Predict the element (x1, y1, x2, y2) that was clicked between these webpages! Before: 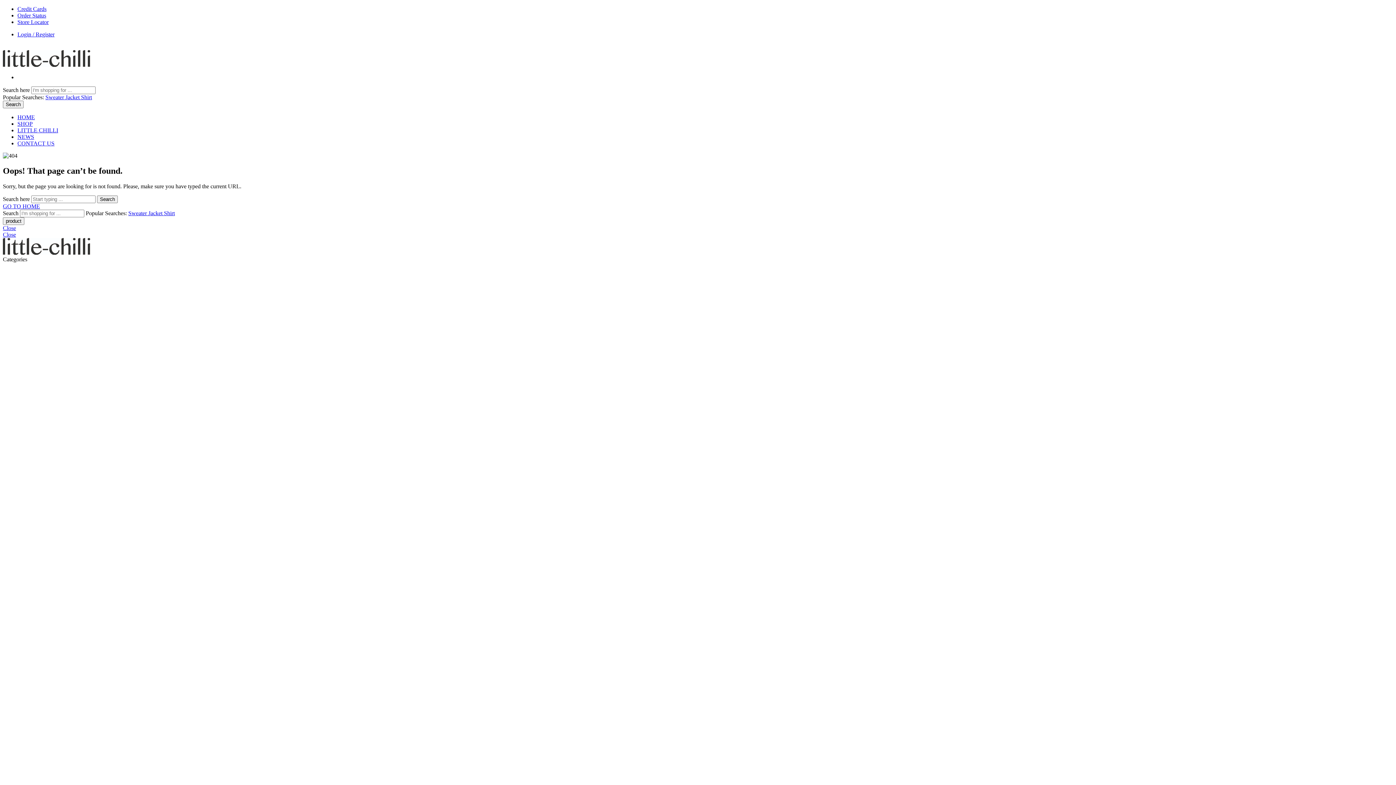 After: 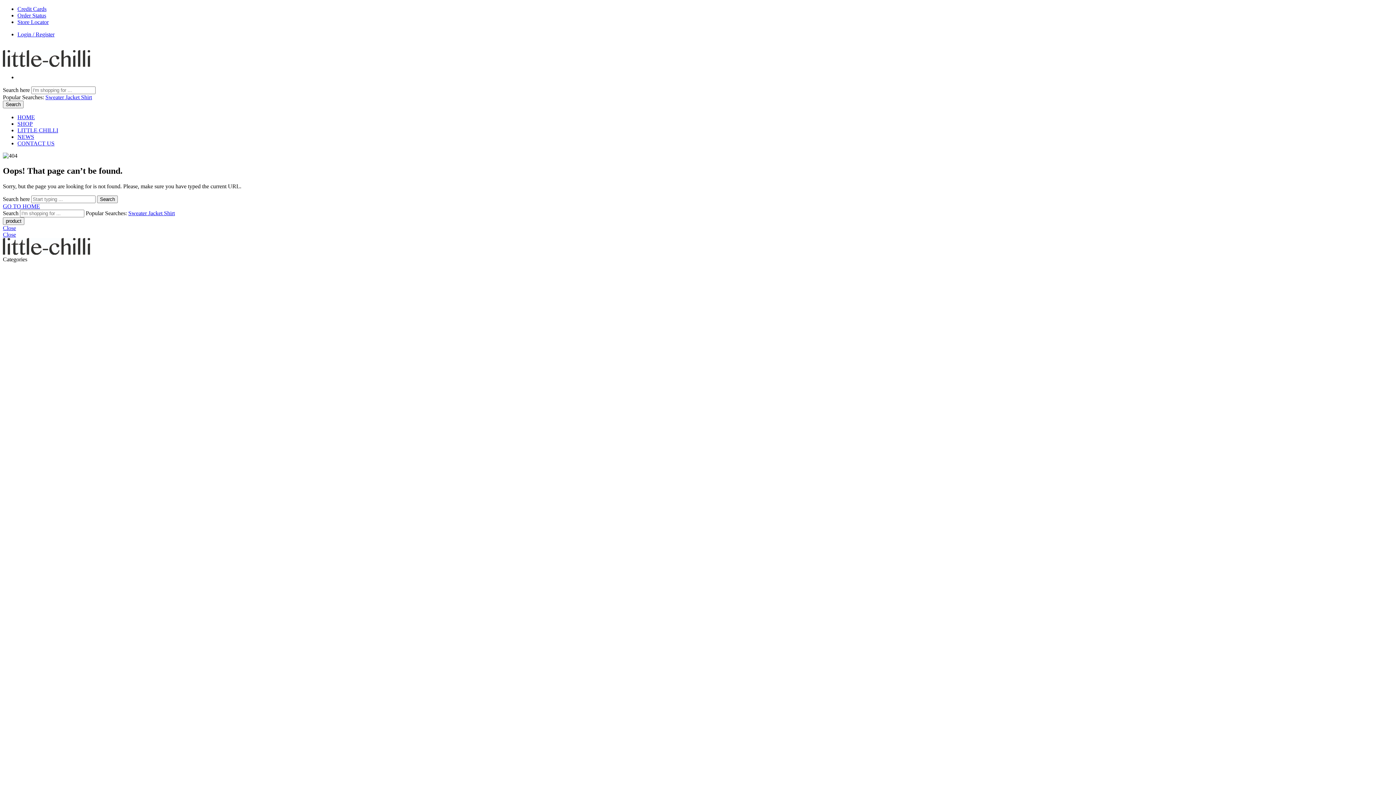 Action: label: Jacket  bbox: (148, 210, 164, 216)